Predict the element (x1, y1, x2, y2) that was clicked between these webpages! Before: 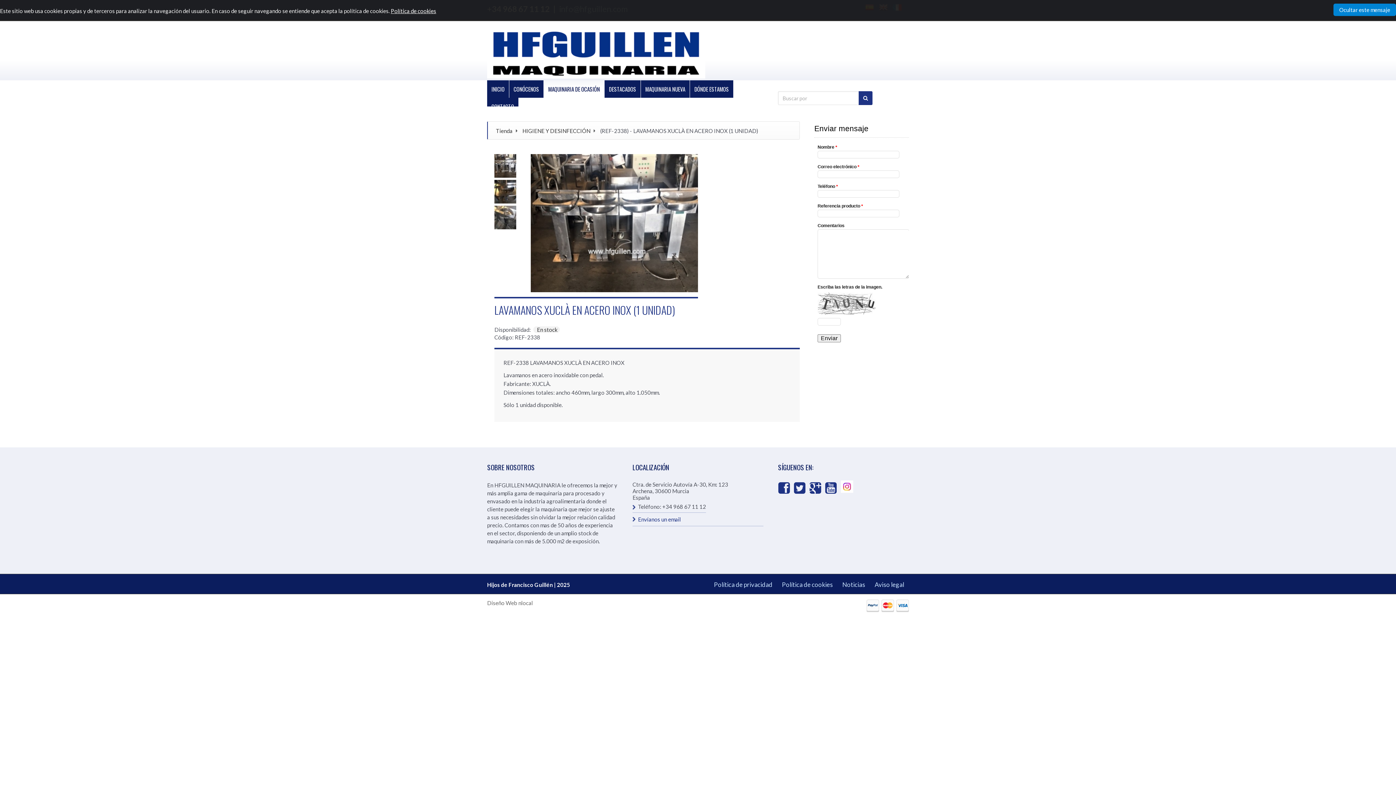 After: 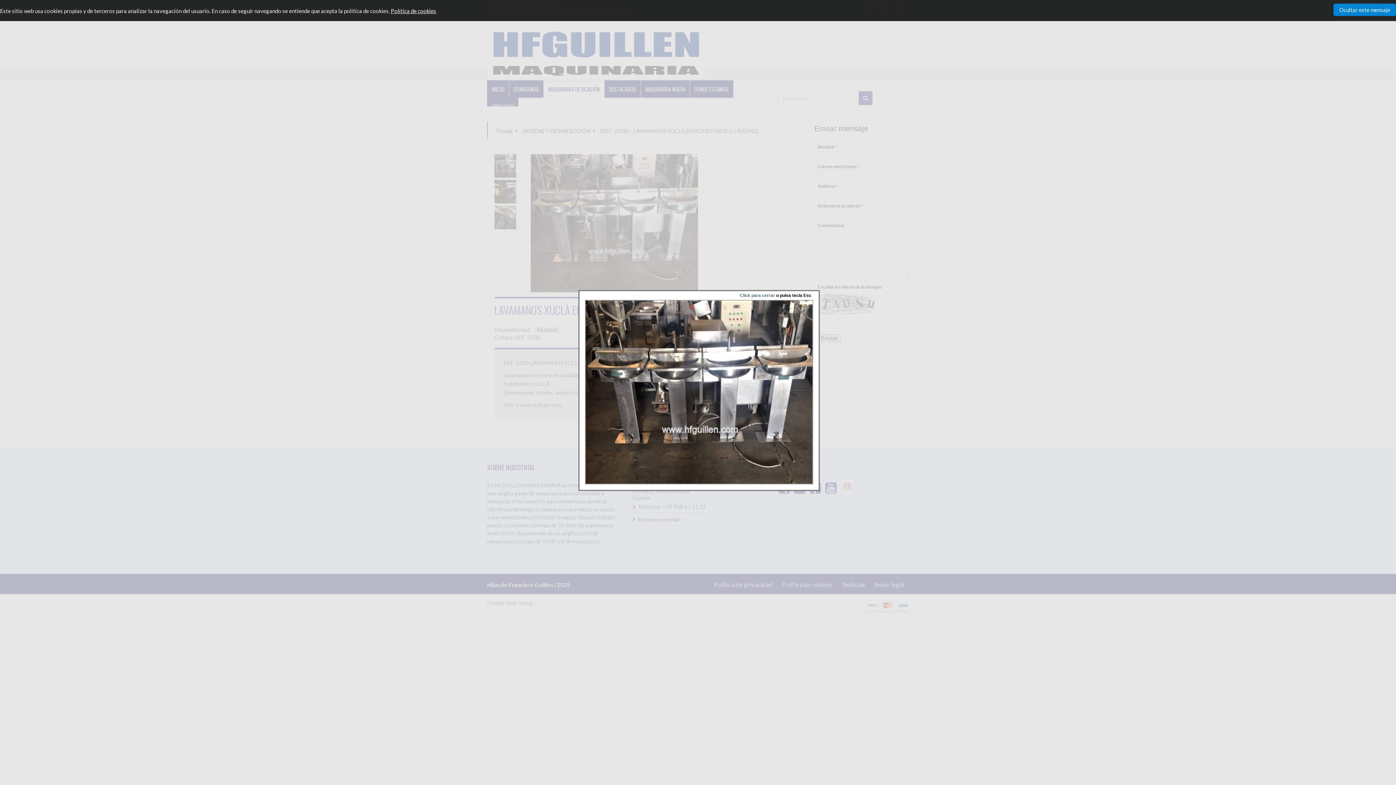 Action: bbox: (530, 286, 701, 293)